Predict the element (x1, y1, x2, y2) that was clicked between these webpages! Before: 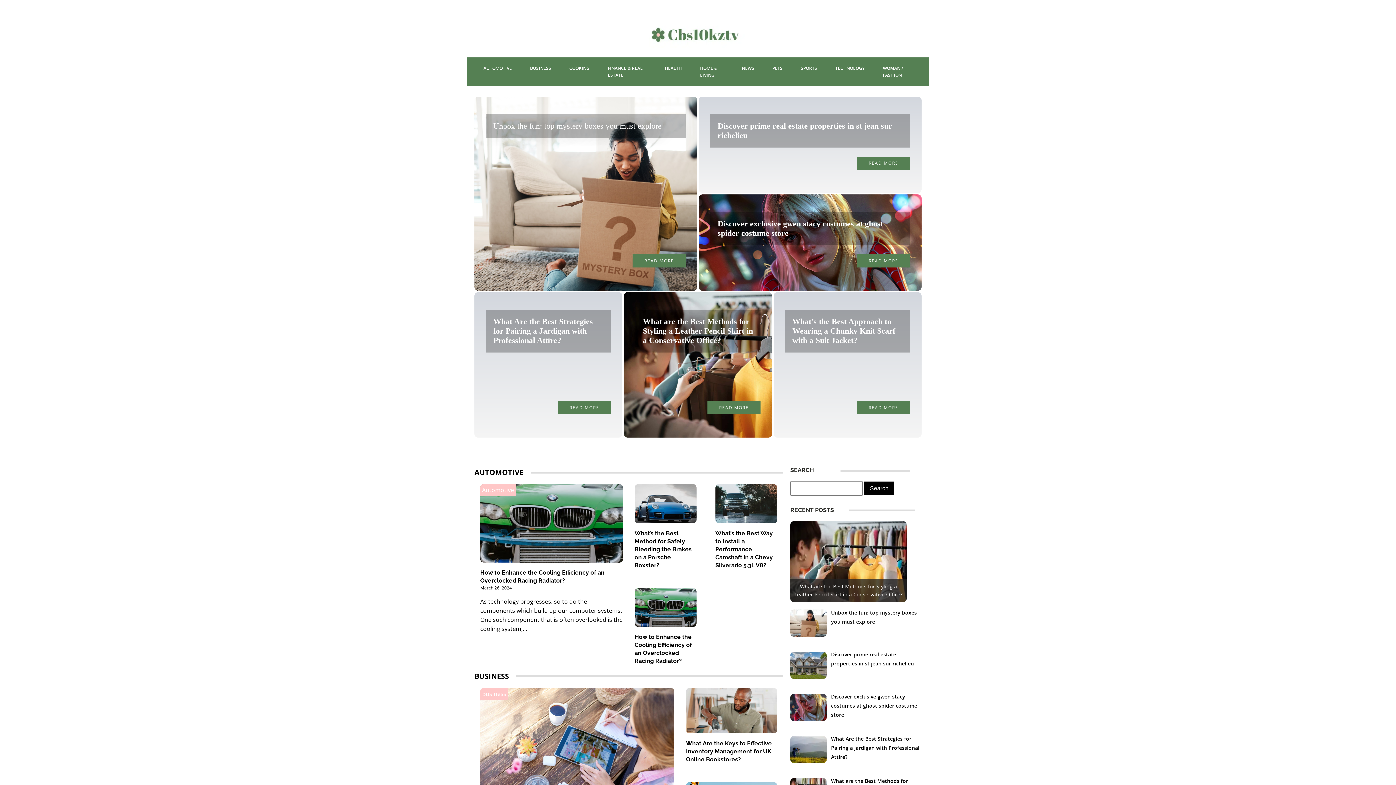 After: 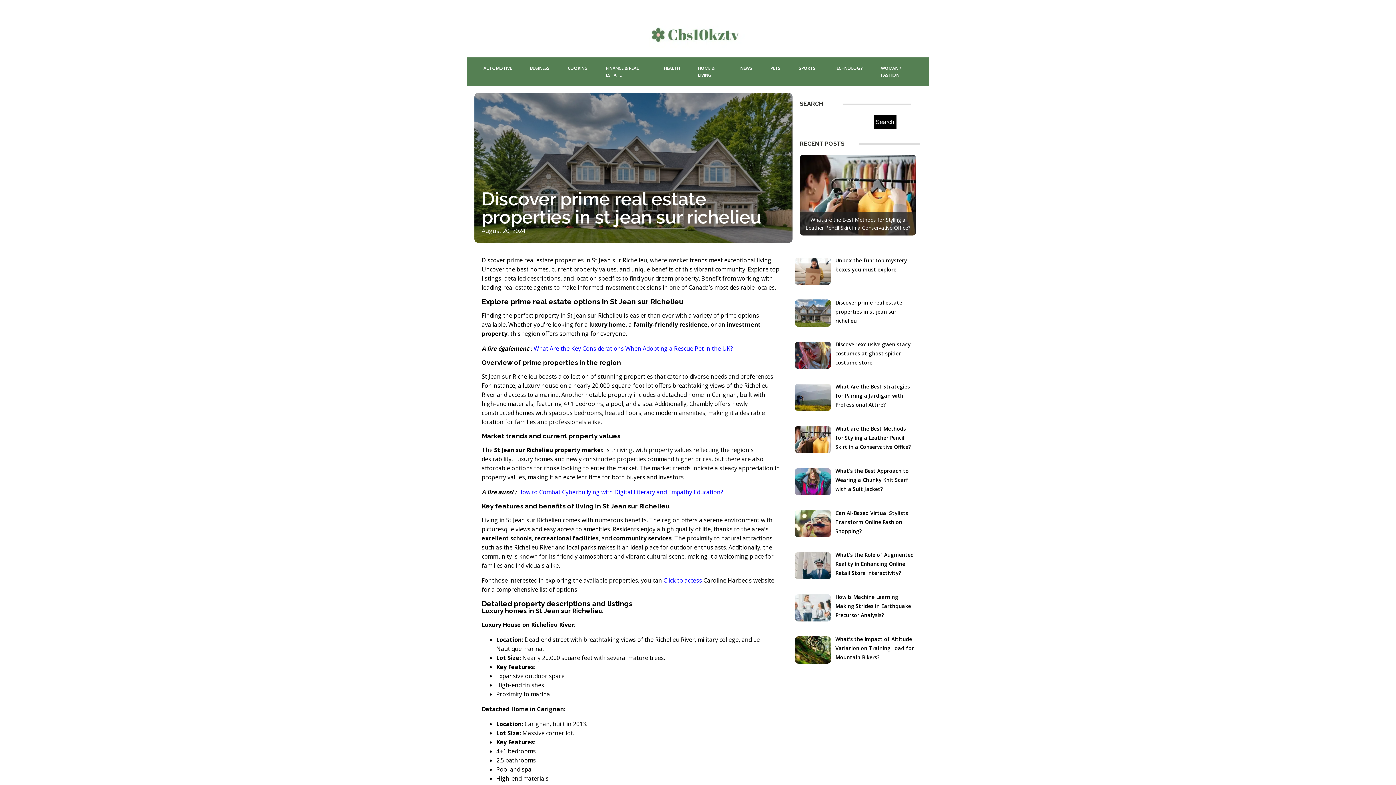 Action: bbox: (790, 521, 906, 602)